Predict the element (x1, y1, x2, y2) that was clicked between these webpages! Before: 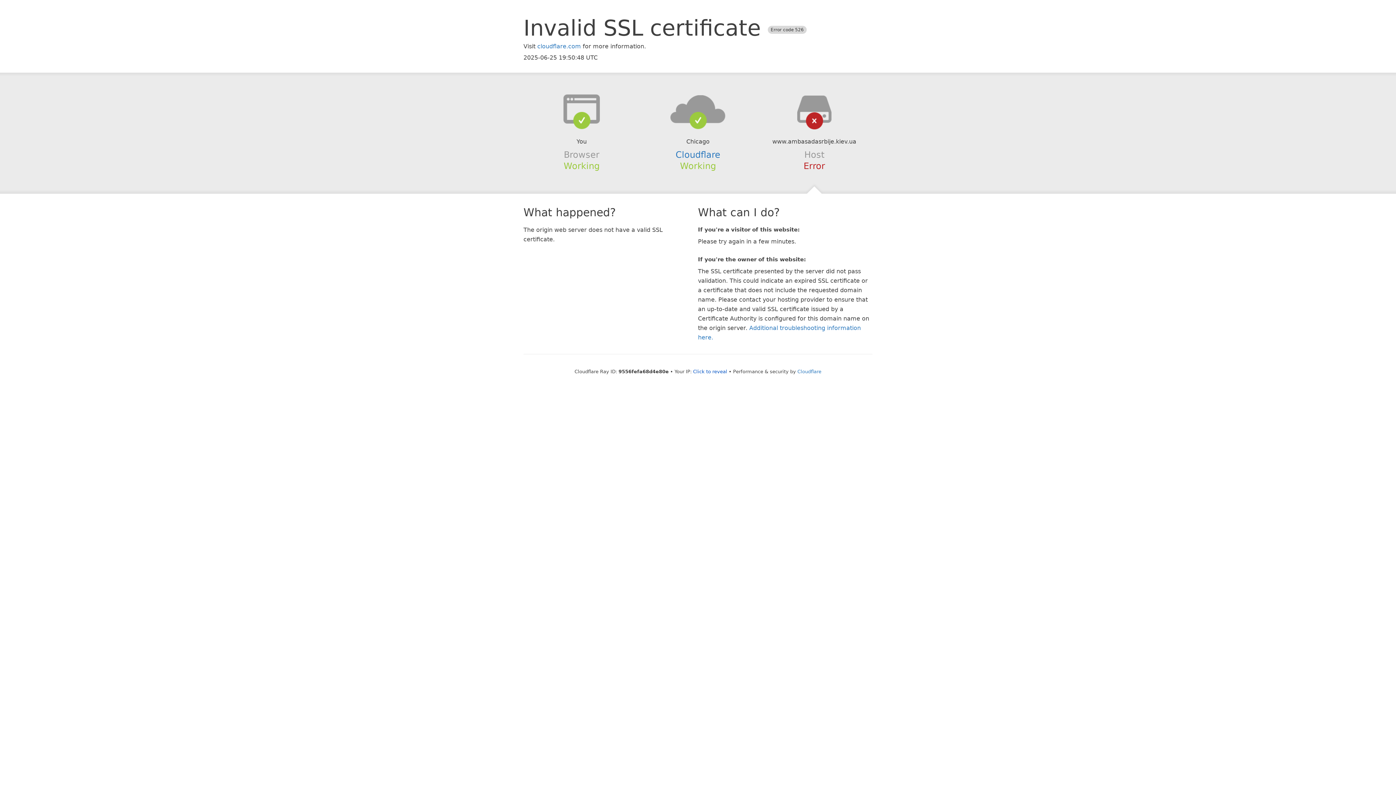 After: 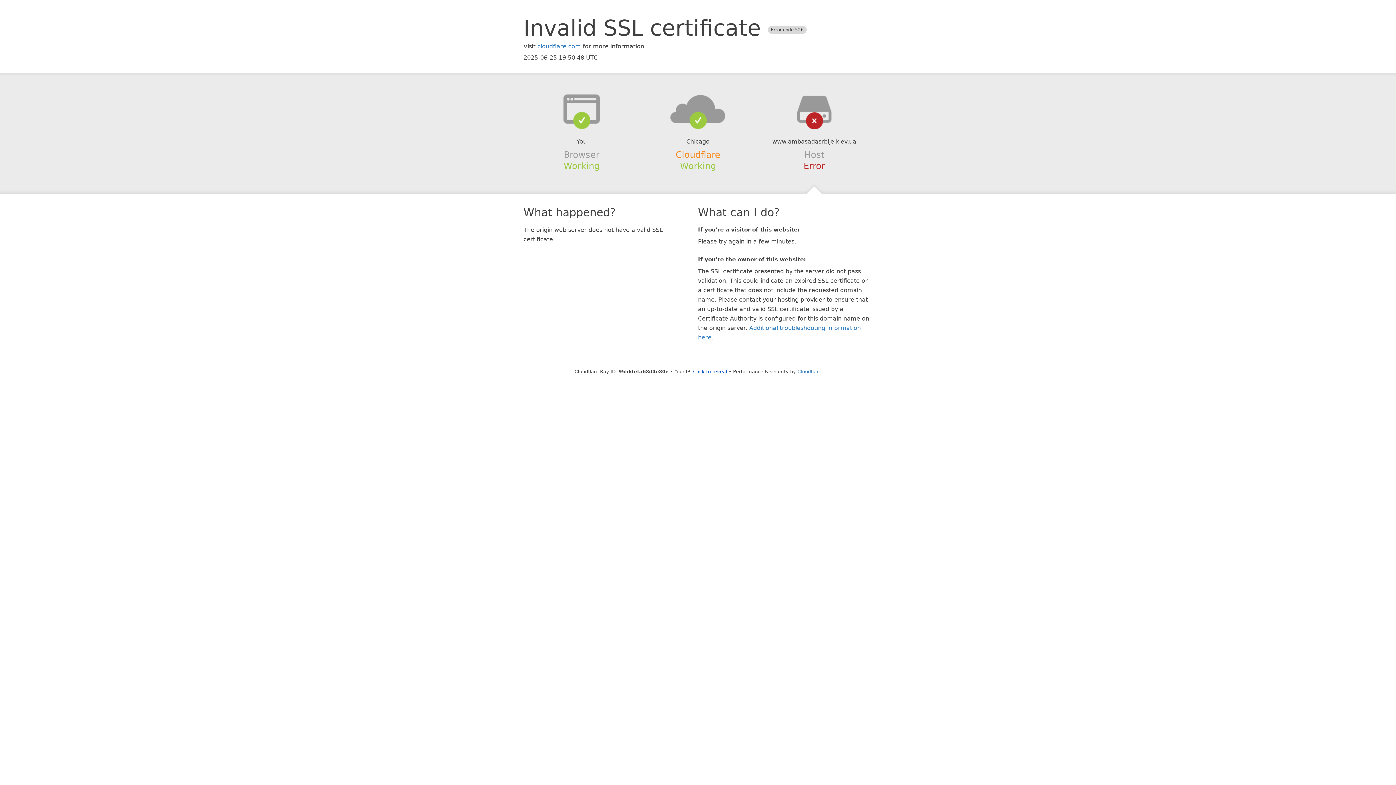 Action: bbox: (675, 149, 720, 159) label: Cloudflare